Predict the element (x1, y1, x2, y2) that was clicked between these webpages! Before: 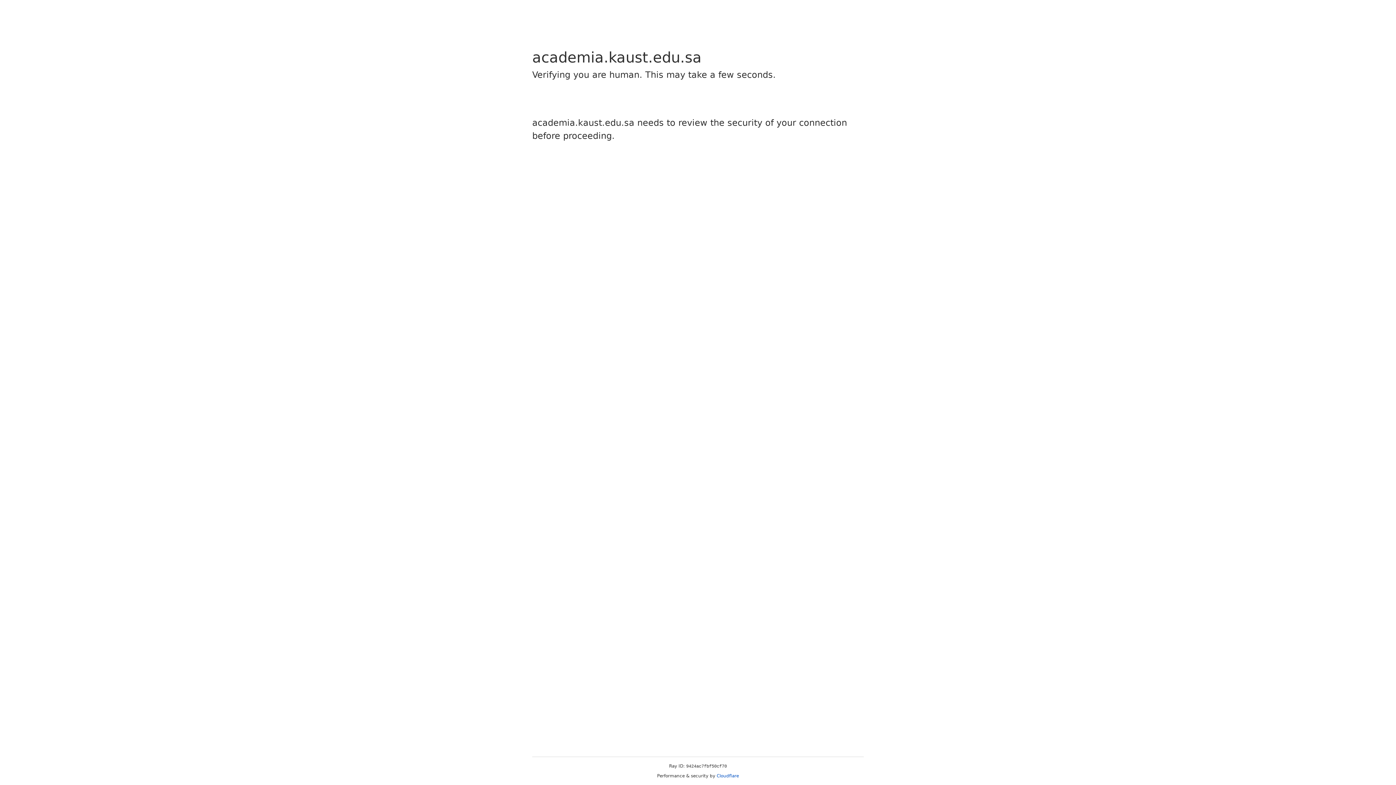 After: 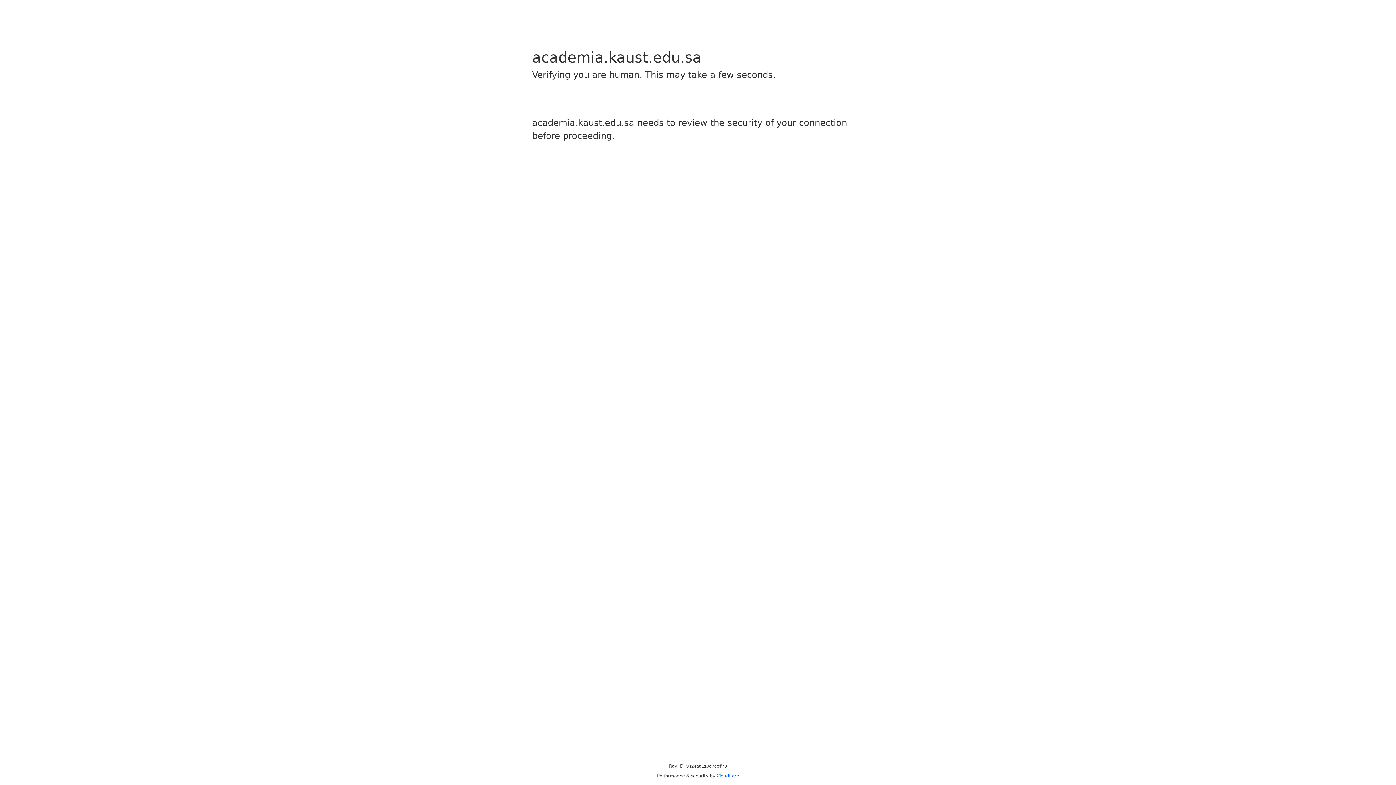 Action: bbox: (716, 773, 739, 778) label: Cloudflare